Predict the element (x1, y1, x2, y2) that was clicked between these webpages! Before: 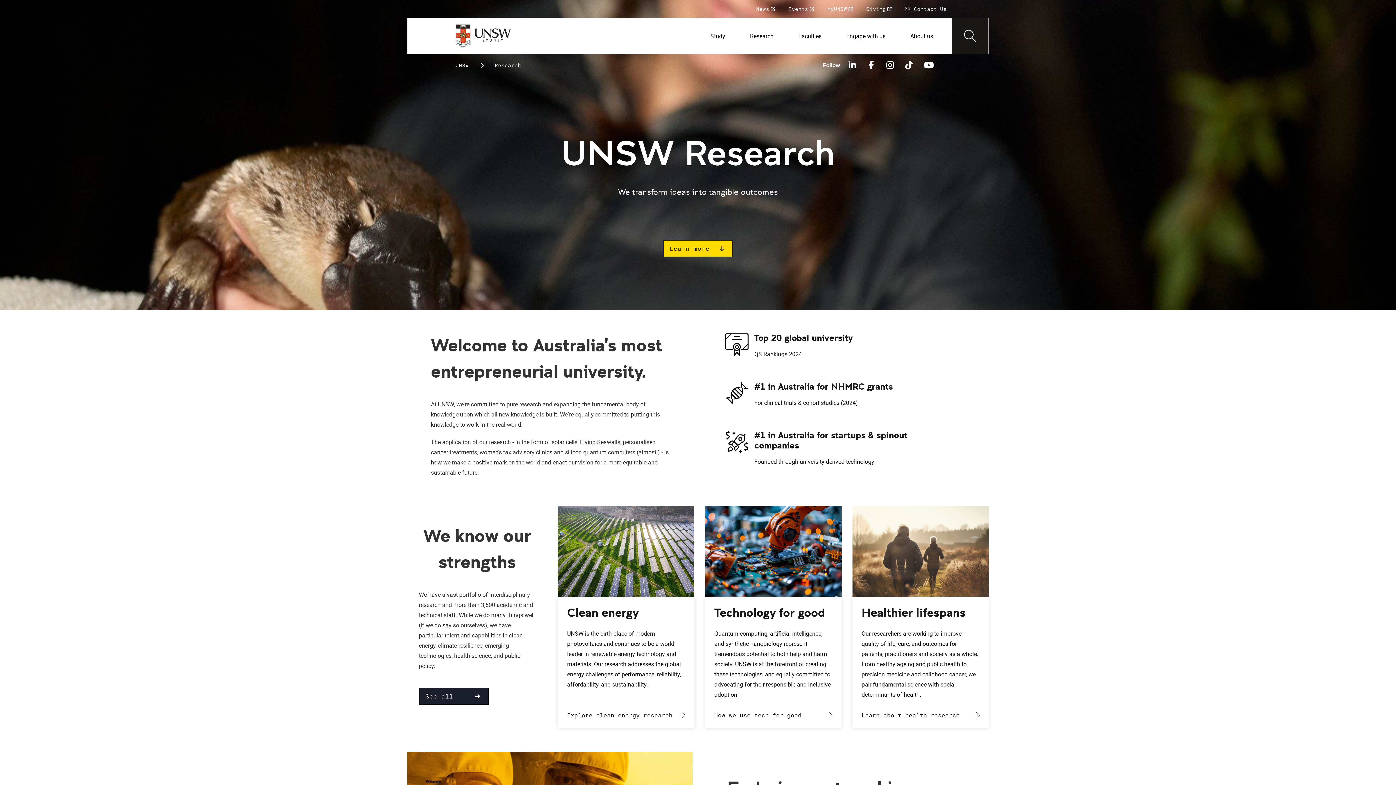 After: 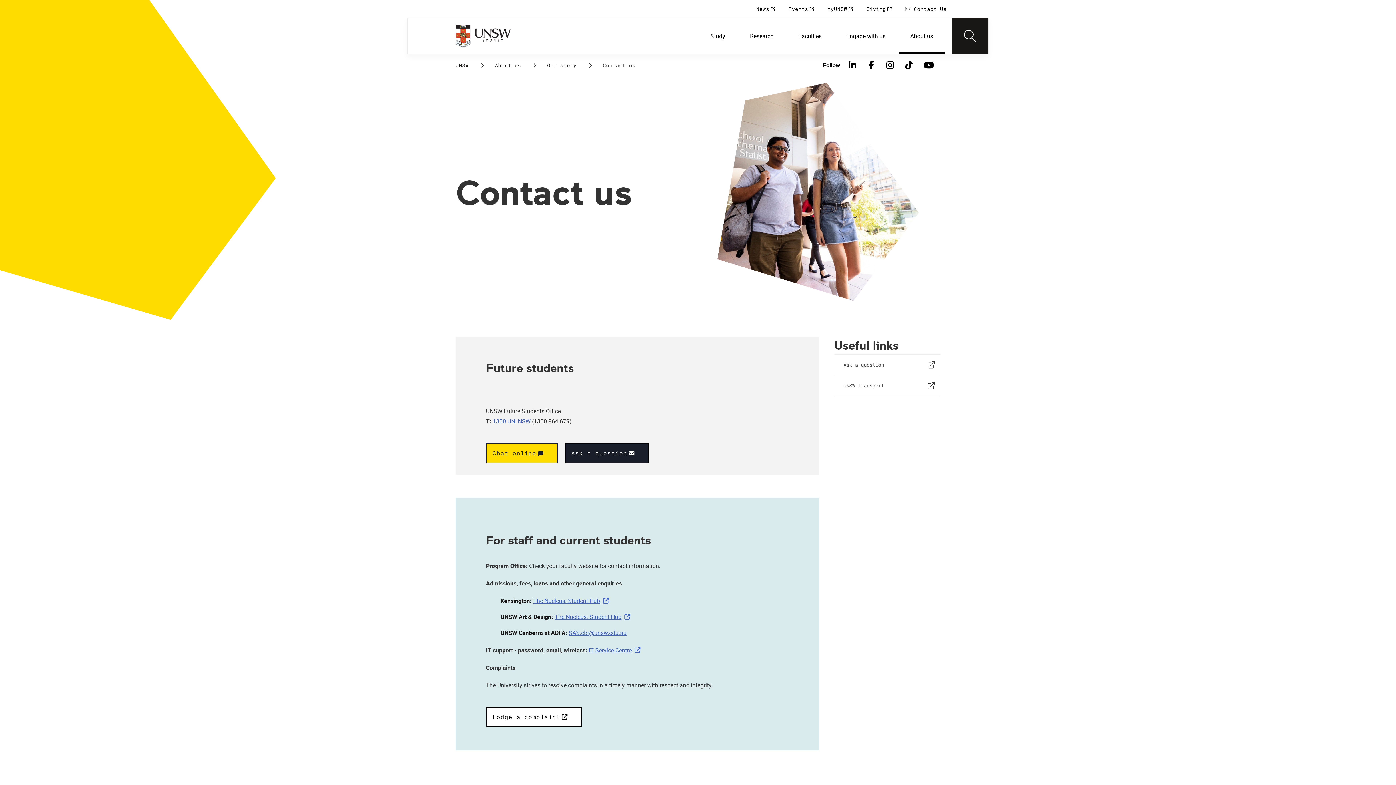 Action: bbox: (899, 0, 952, 17) label:  Contact Us